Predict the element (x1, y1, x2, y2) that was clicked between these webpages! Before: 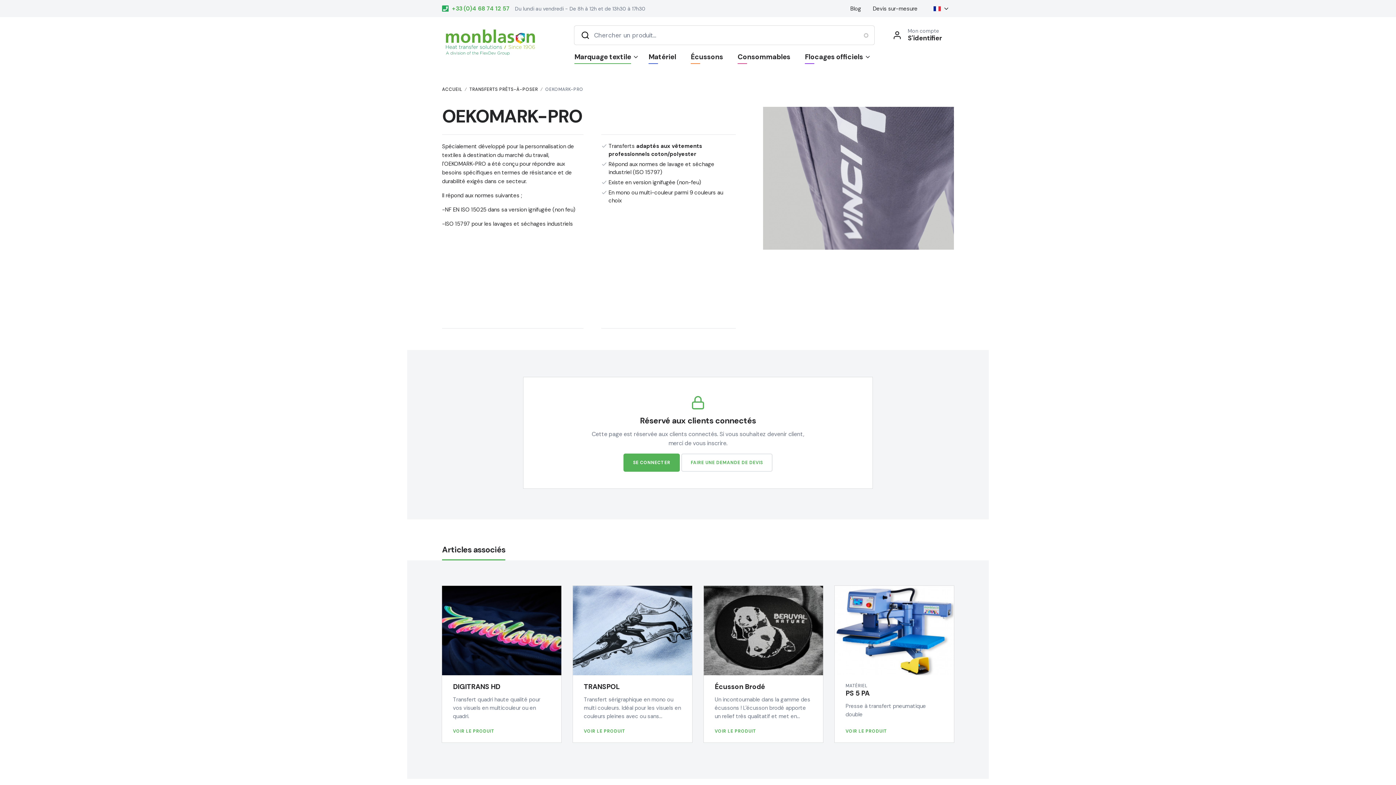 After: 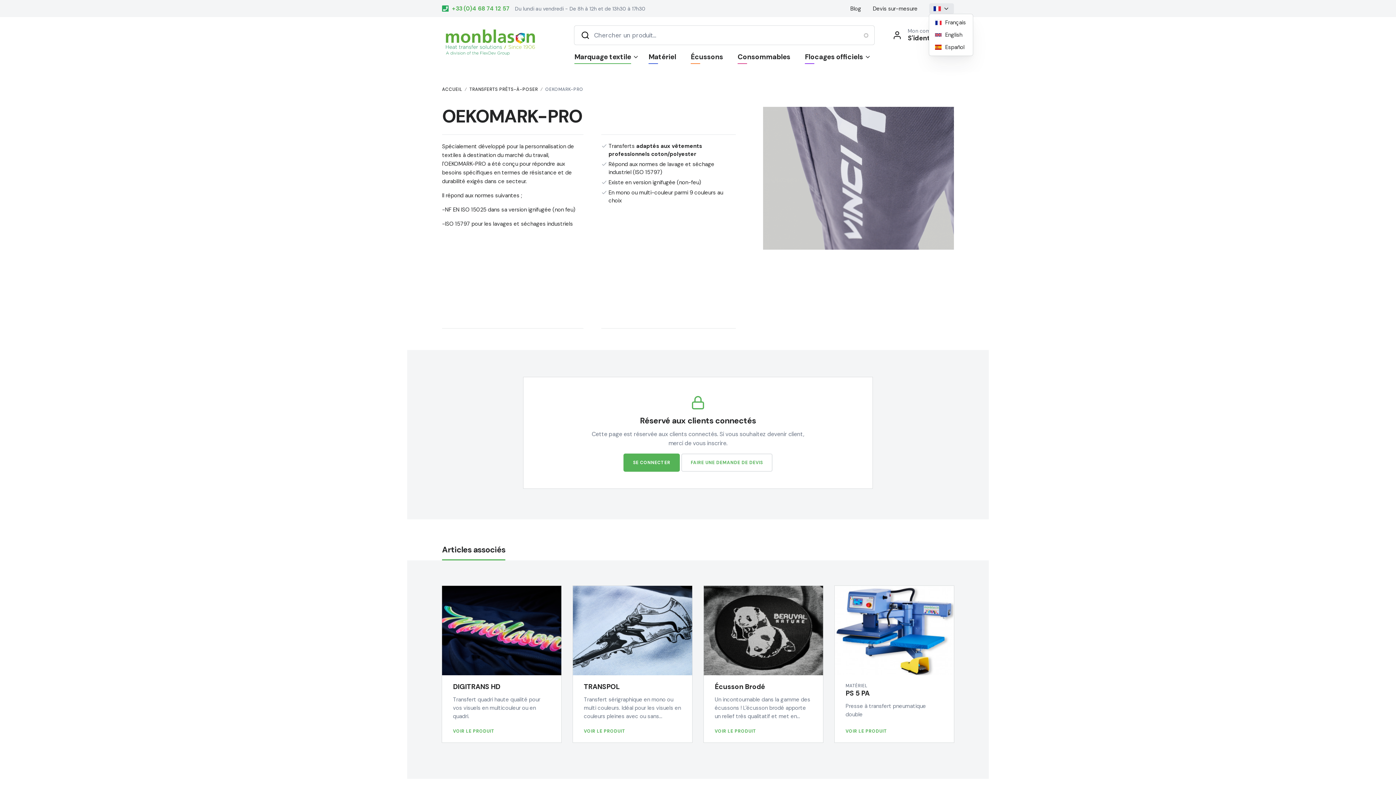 Action: bbox: (929, 3, 954, 14) label: Français